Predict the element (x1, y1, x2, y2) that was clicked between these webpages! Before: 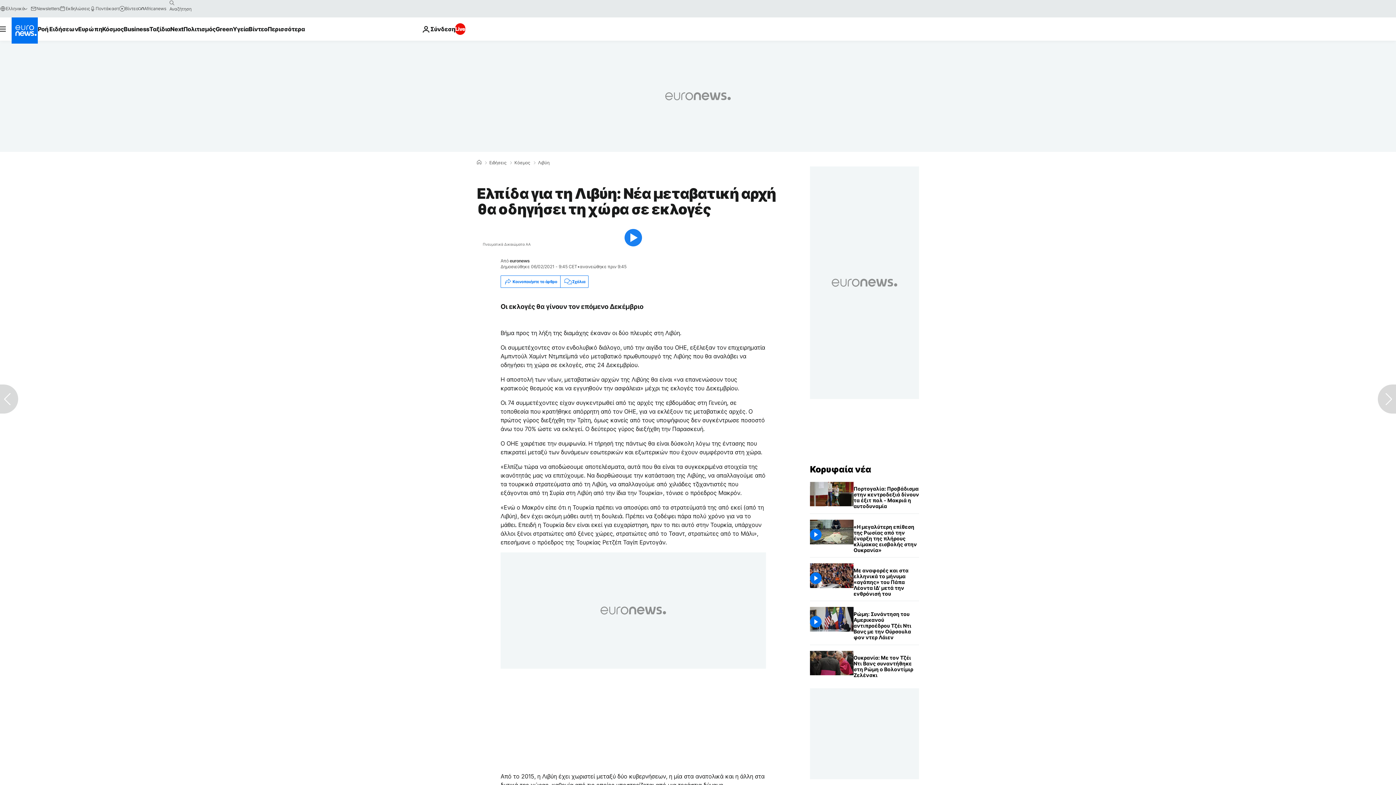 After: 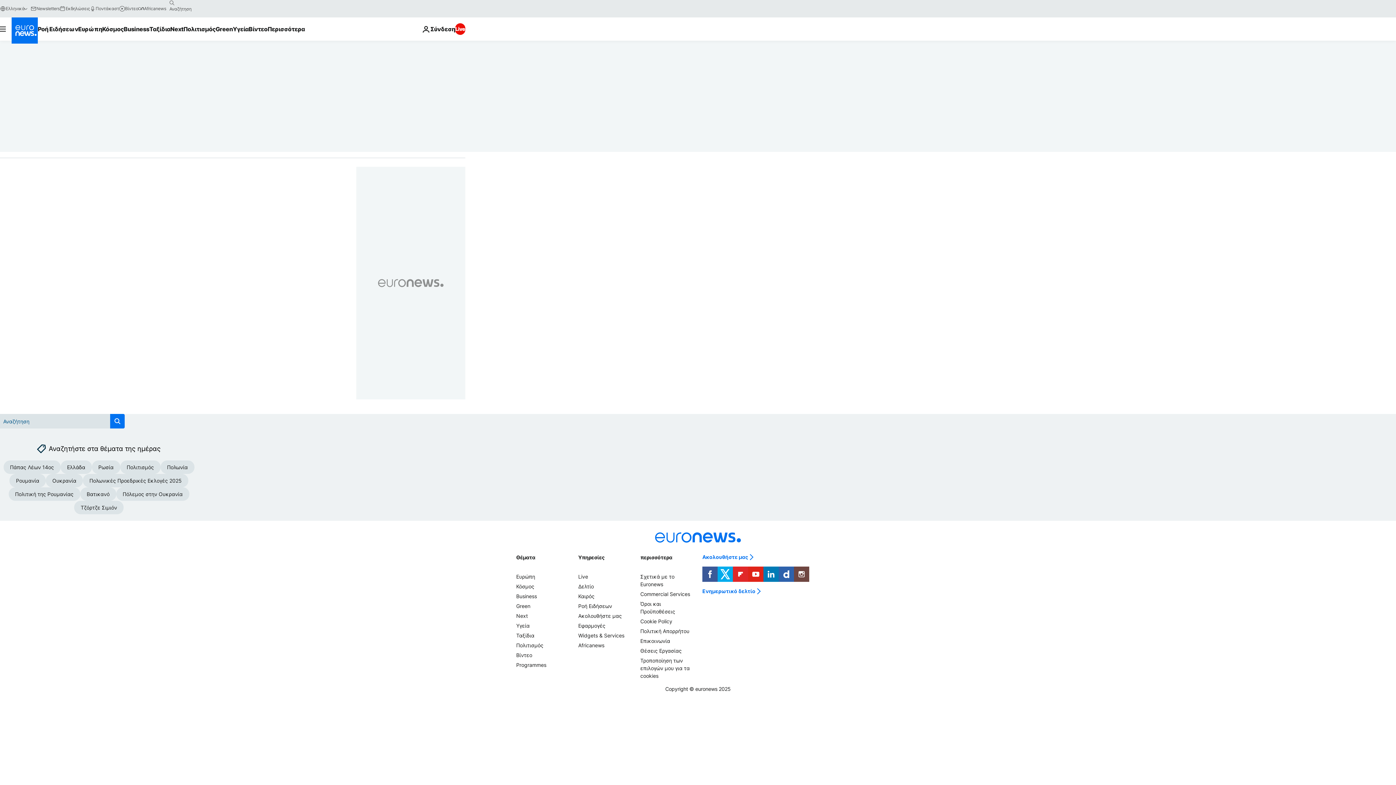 Action: label: search button bbox: (166, -2, 177, 8)